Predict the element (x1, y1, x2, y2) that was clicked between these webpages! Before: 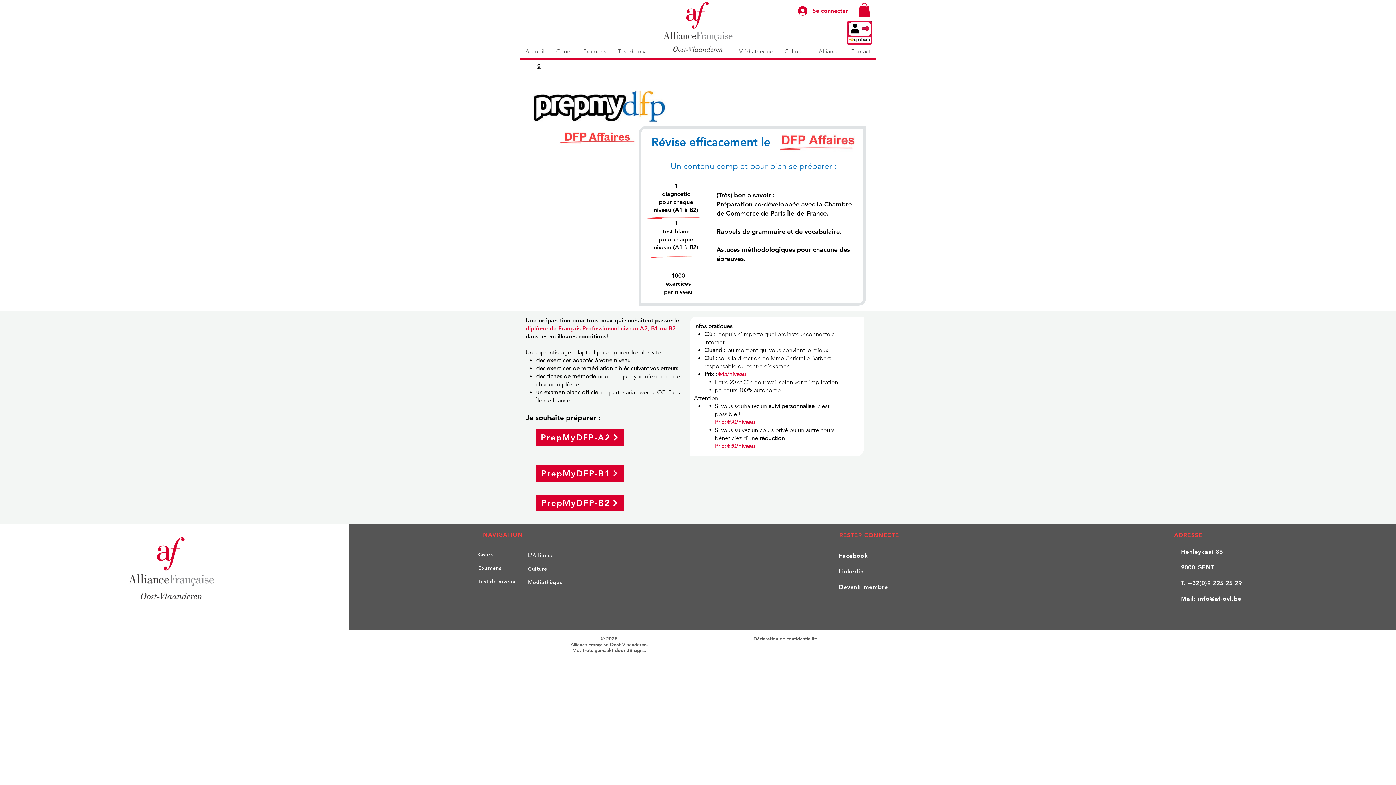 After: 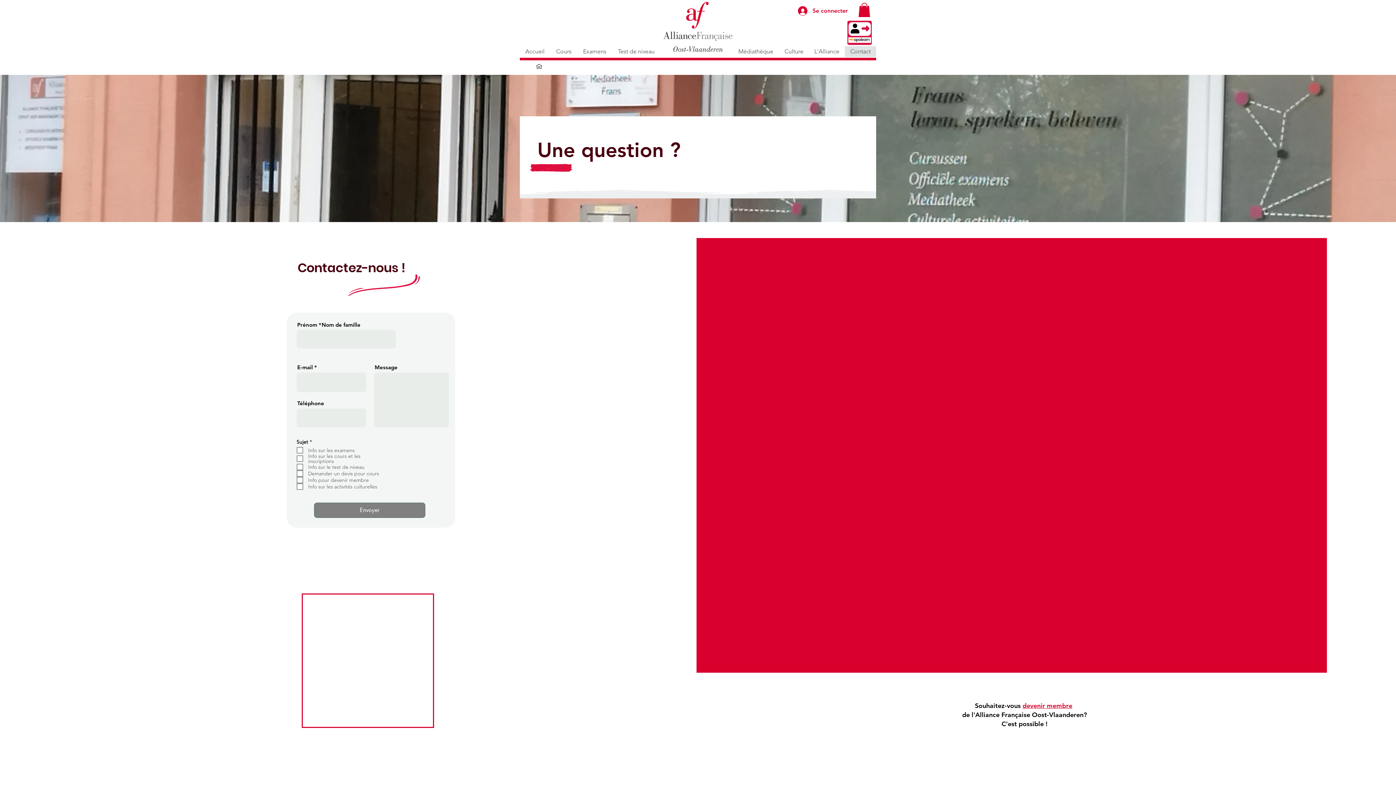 Action: label: Contact bbox: (845, 46, 876, 57)